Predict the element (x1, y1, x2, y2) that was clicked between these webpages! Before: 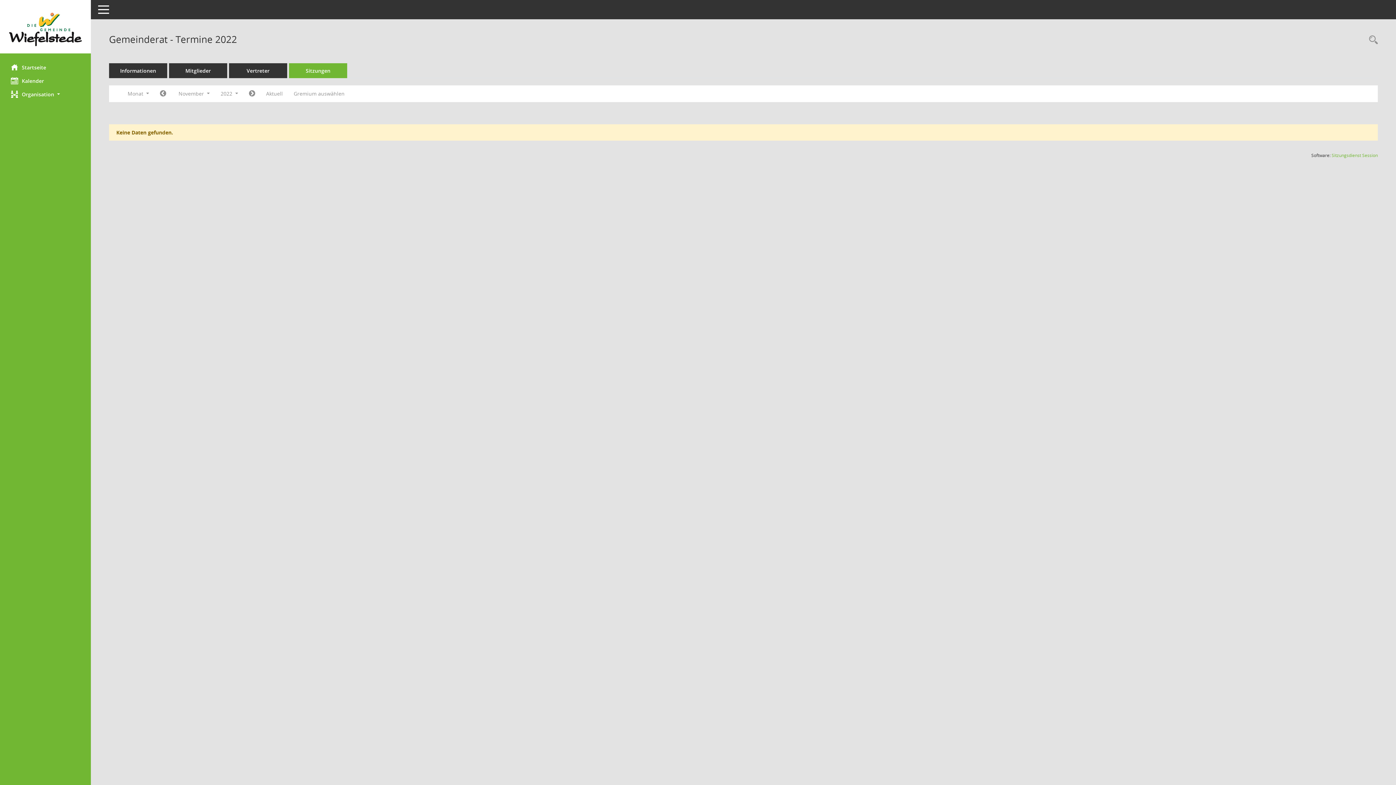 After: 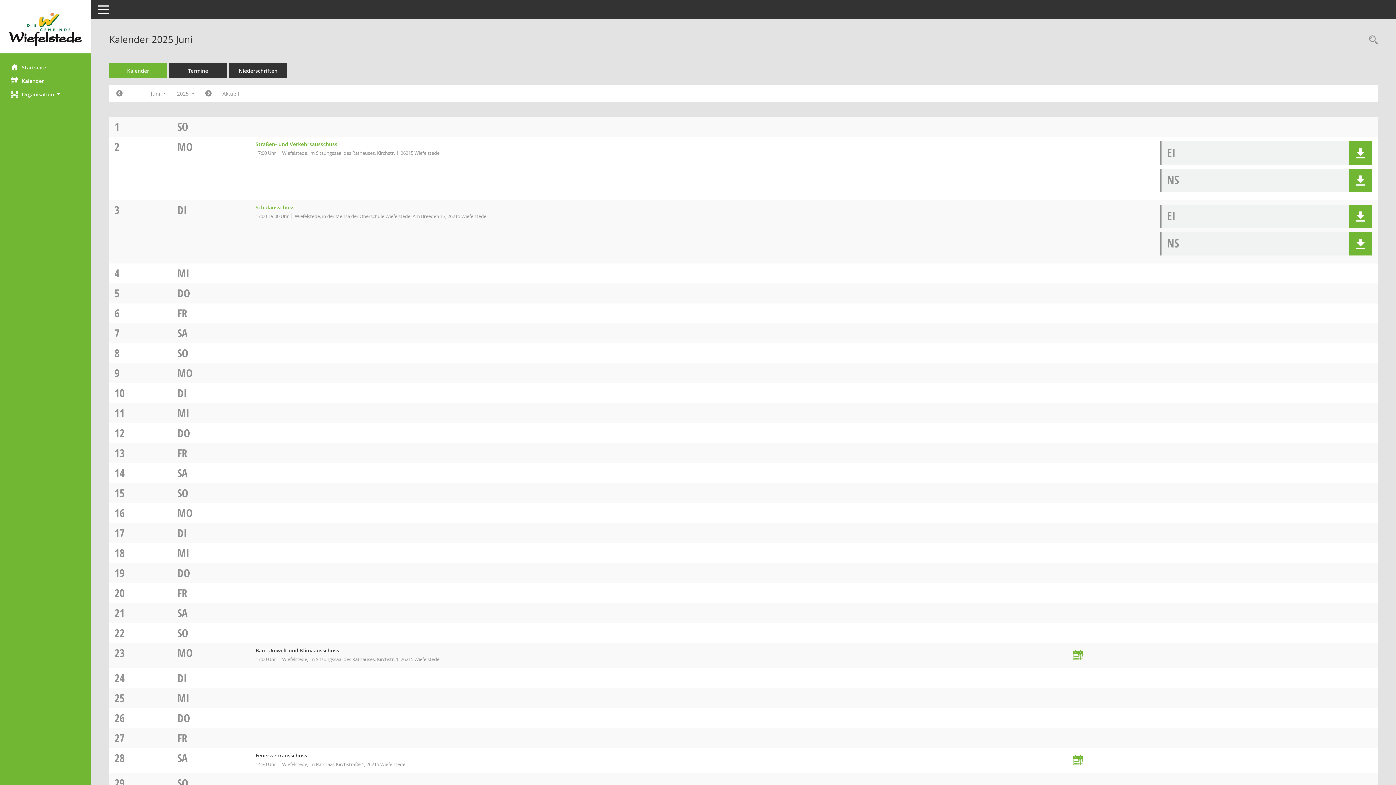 Action: label: Diese Seite enthält eine kalendarische Übersicht der Sitzungstermine für einen Monat. bbox: (0, 74, 90, 87)